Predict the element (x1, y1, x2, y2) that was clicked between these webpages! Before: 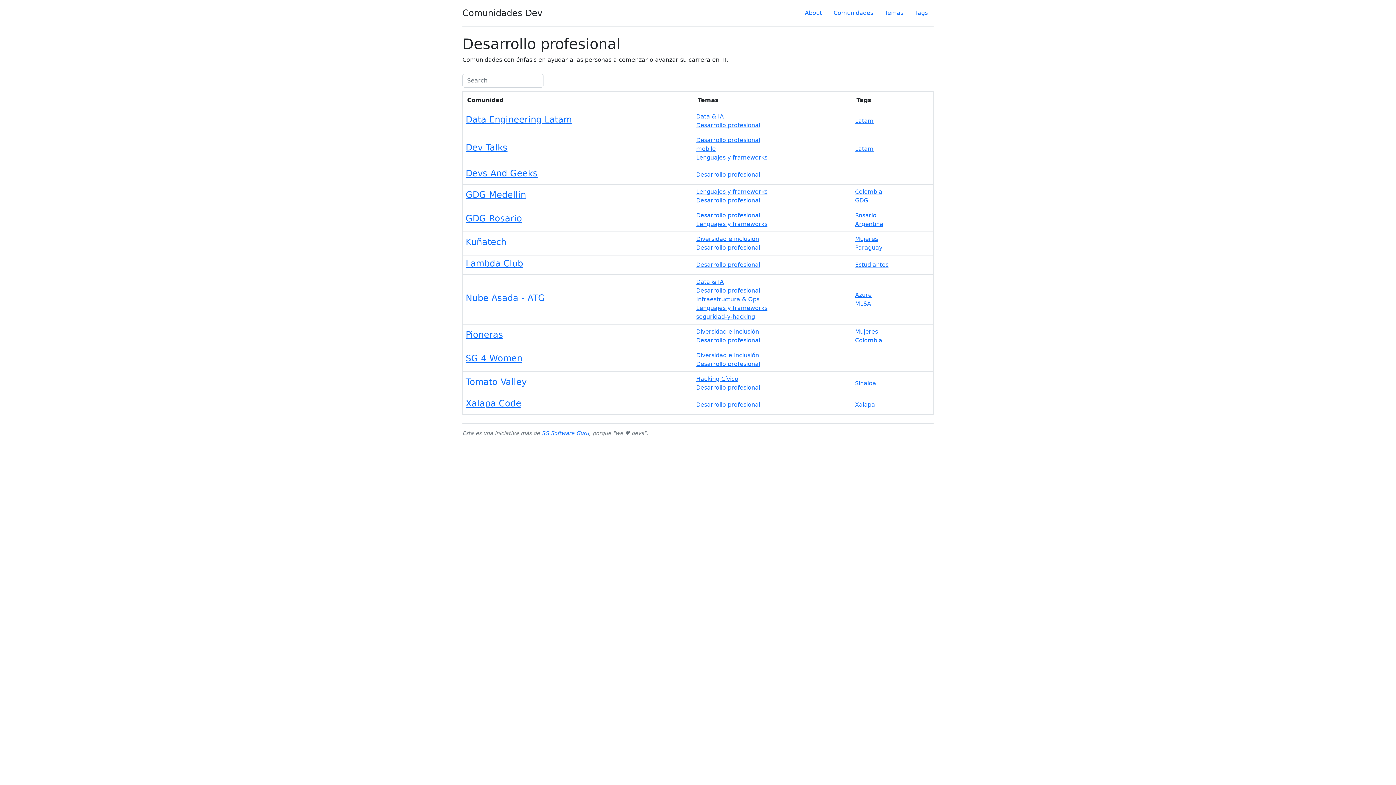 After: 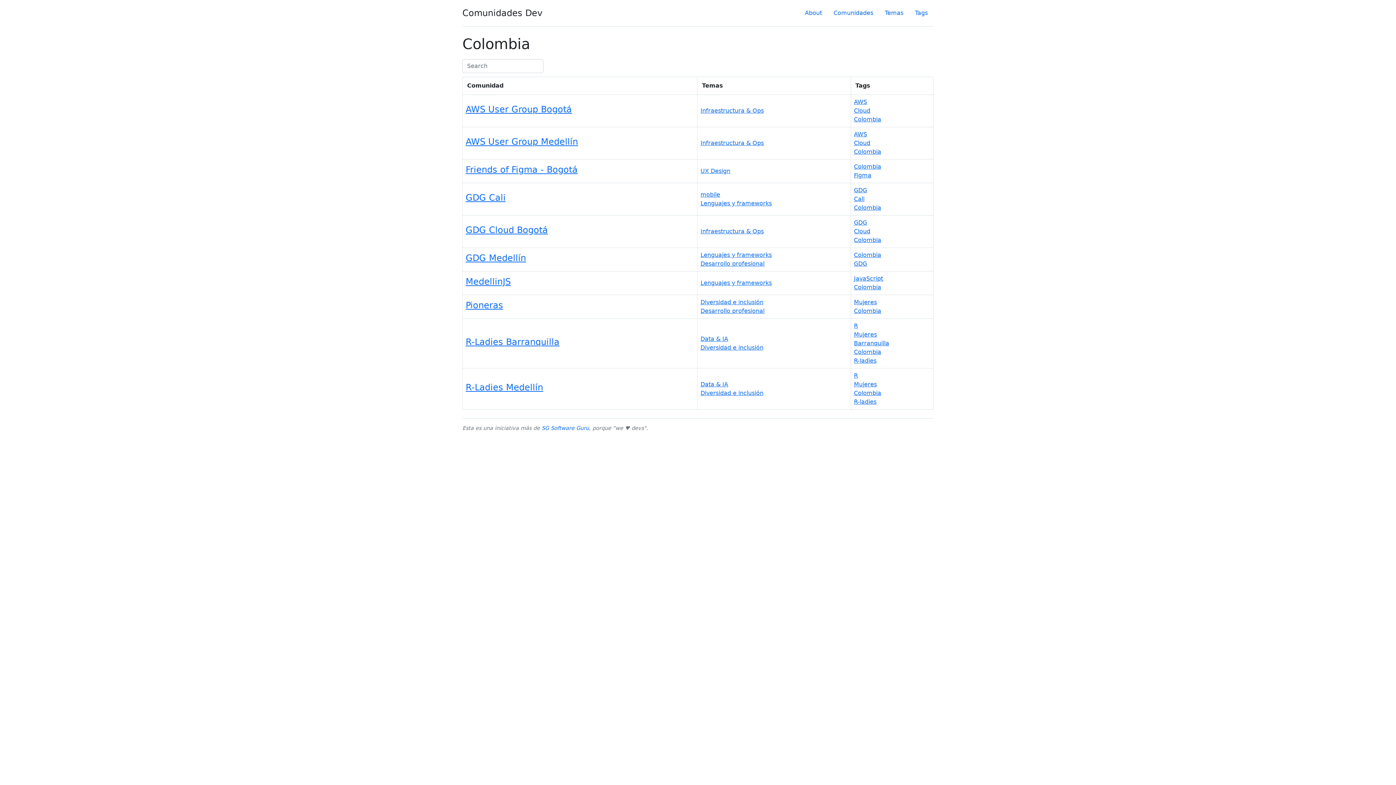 Action: bbox: (855, 337, 882, 344) label: Colombia